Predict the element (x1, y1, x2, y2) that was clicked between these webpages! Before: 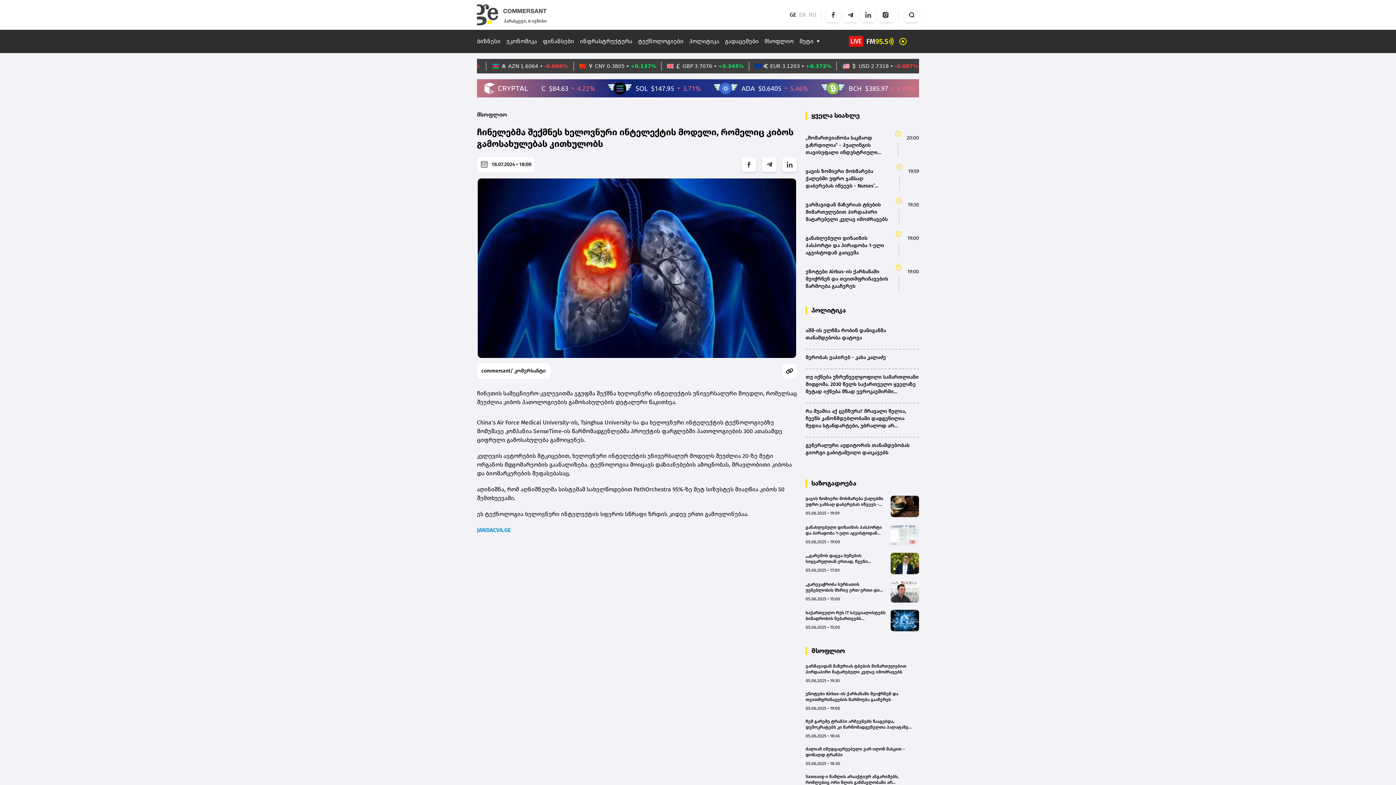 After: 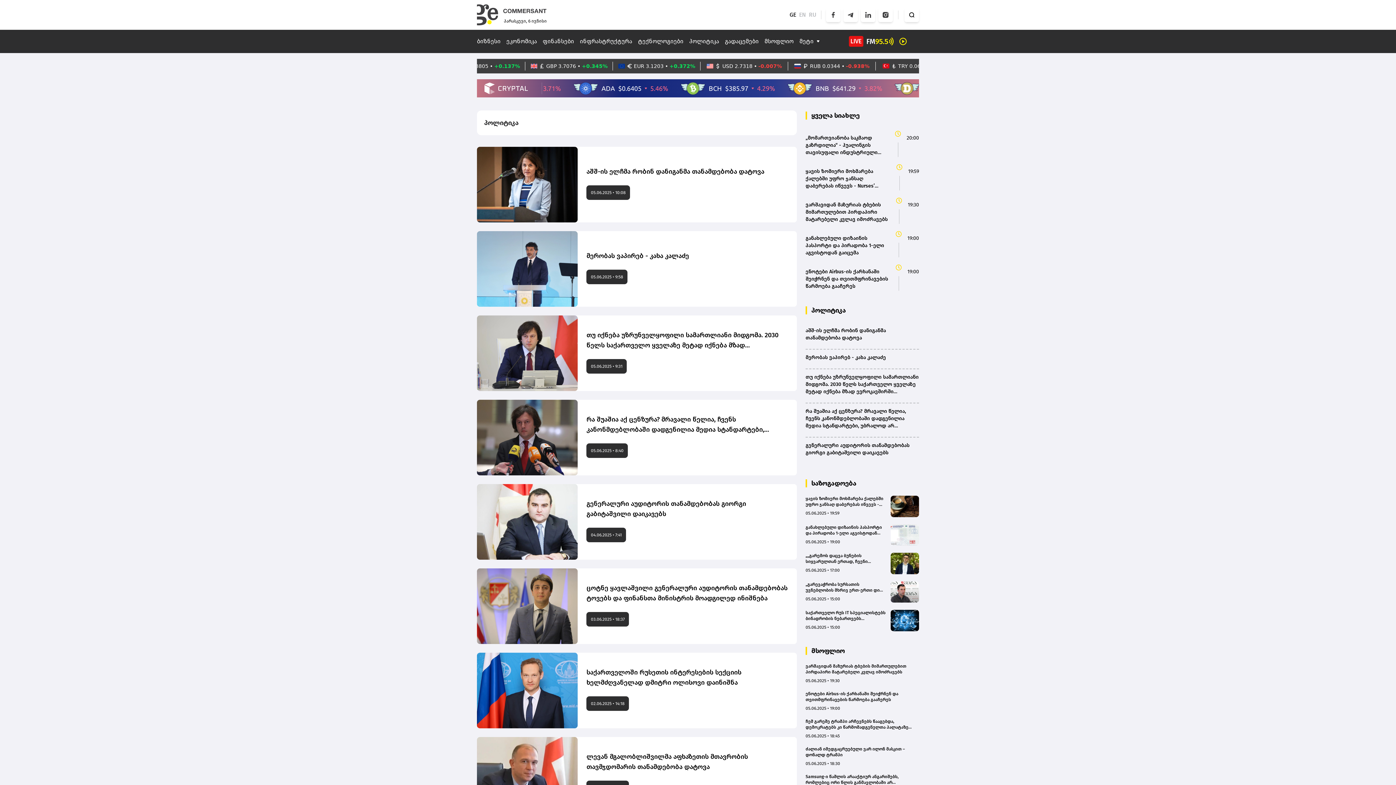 Action: bbox: (689, 37, 719, 45) label: პოლიტიკა